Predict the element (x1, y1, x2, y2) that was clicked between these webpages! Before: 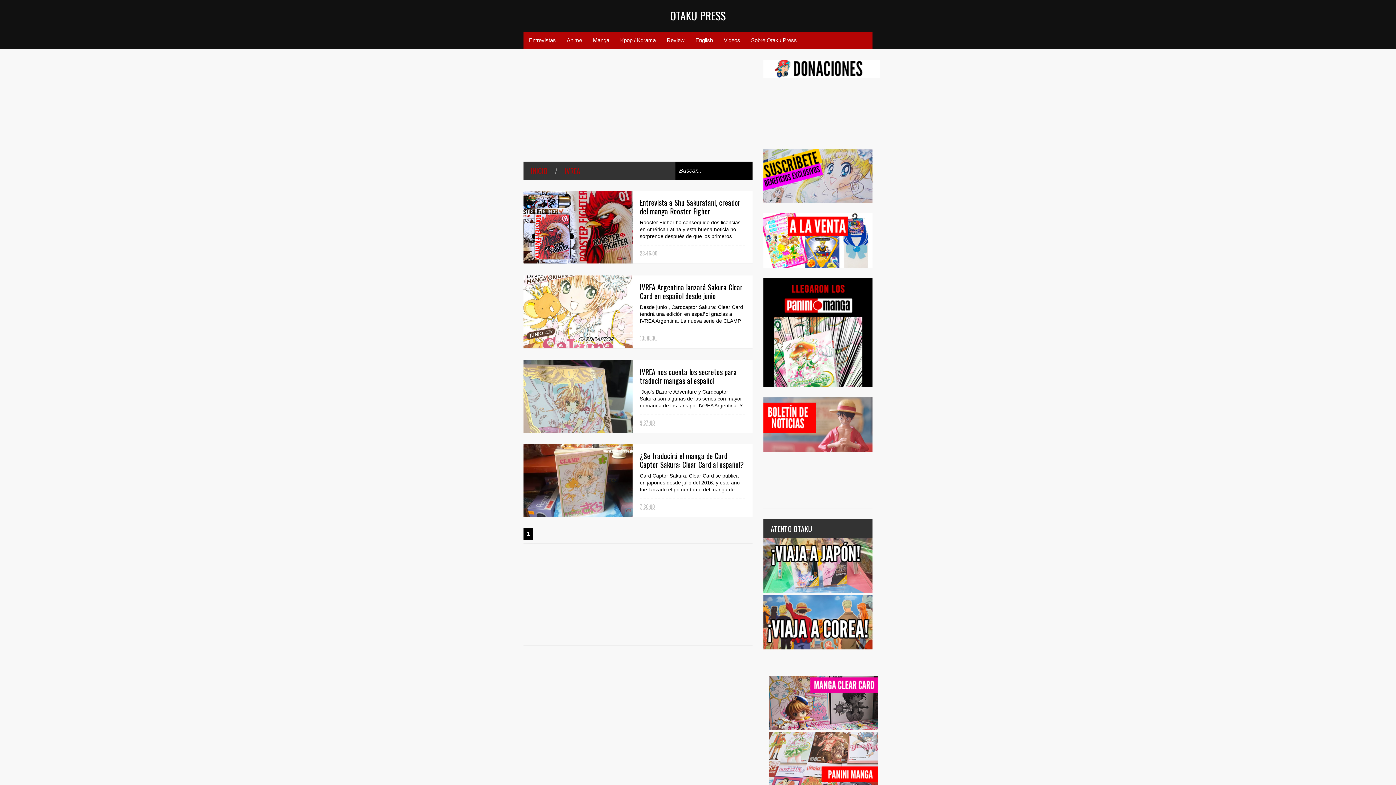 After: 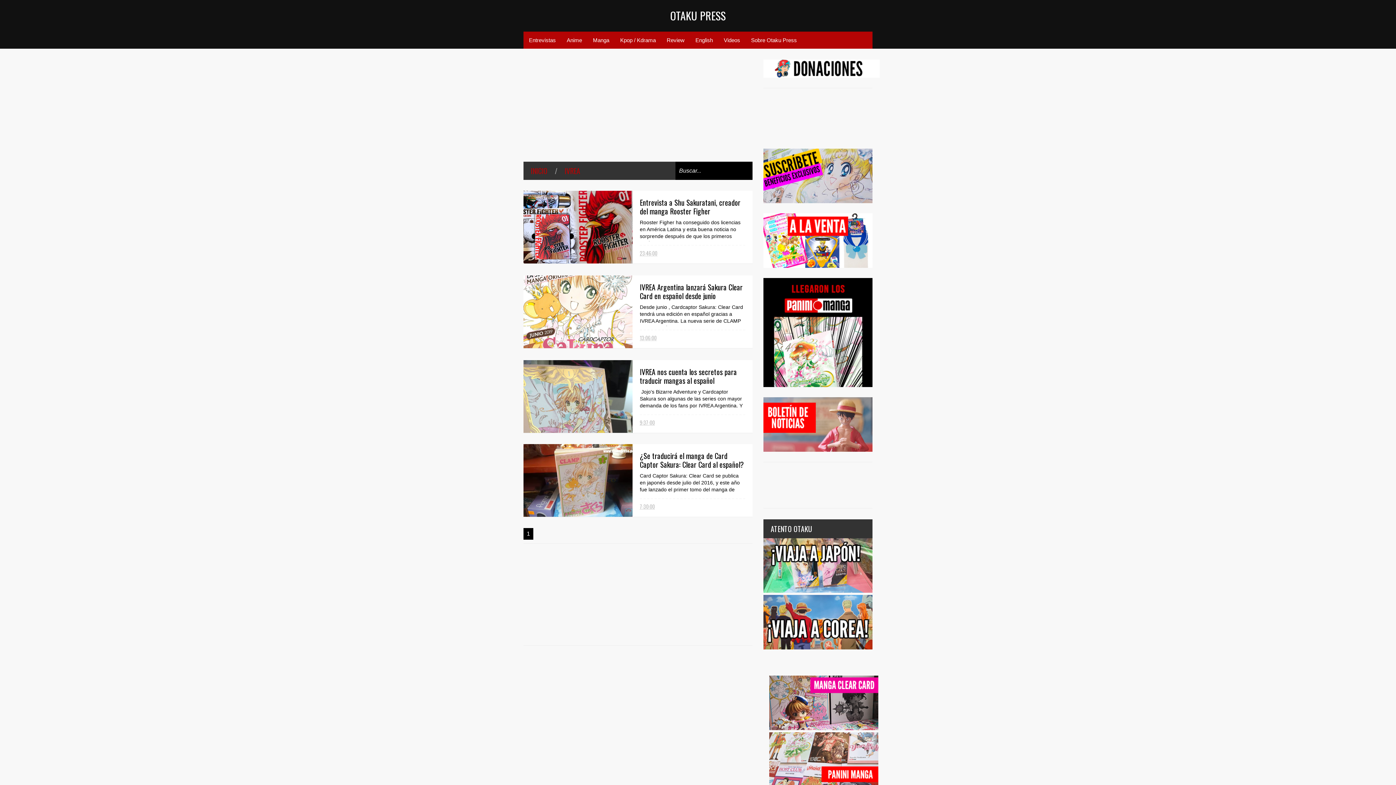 Action: bbox: (763, 588, 872, 594)